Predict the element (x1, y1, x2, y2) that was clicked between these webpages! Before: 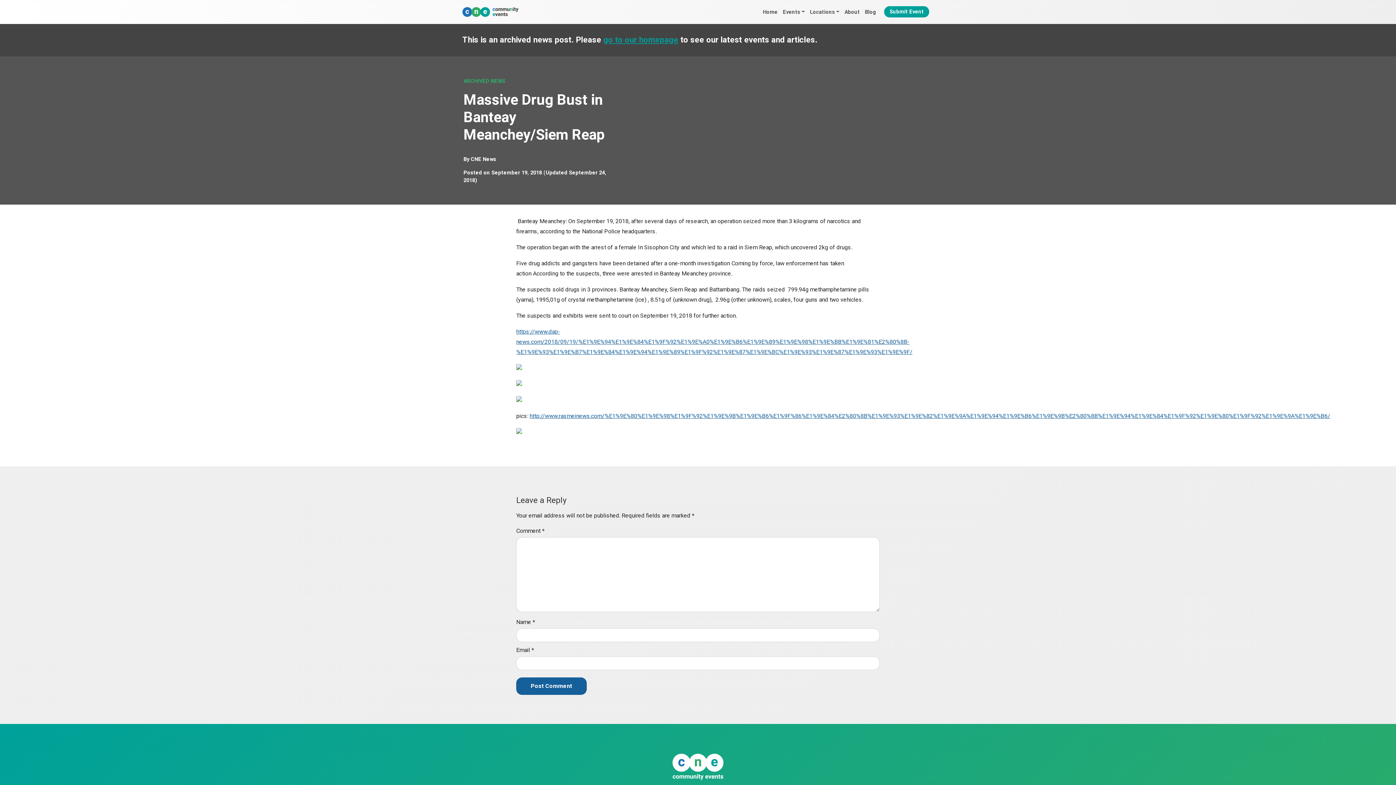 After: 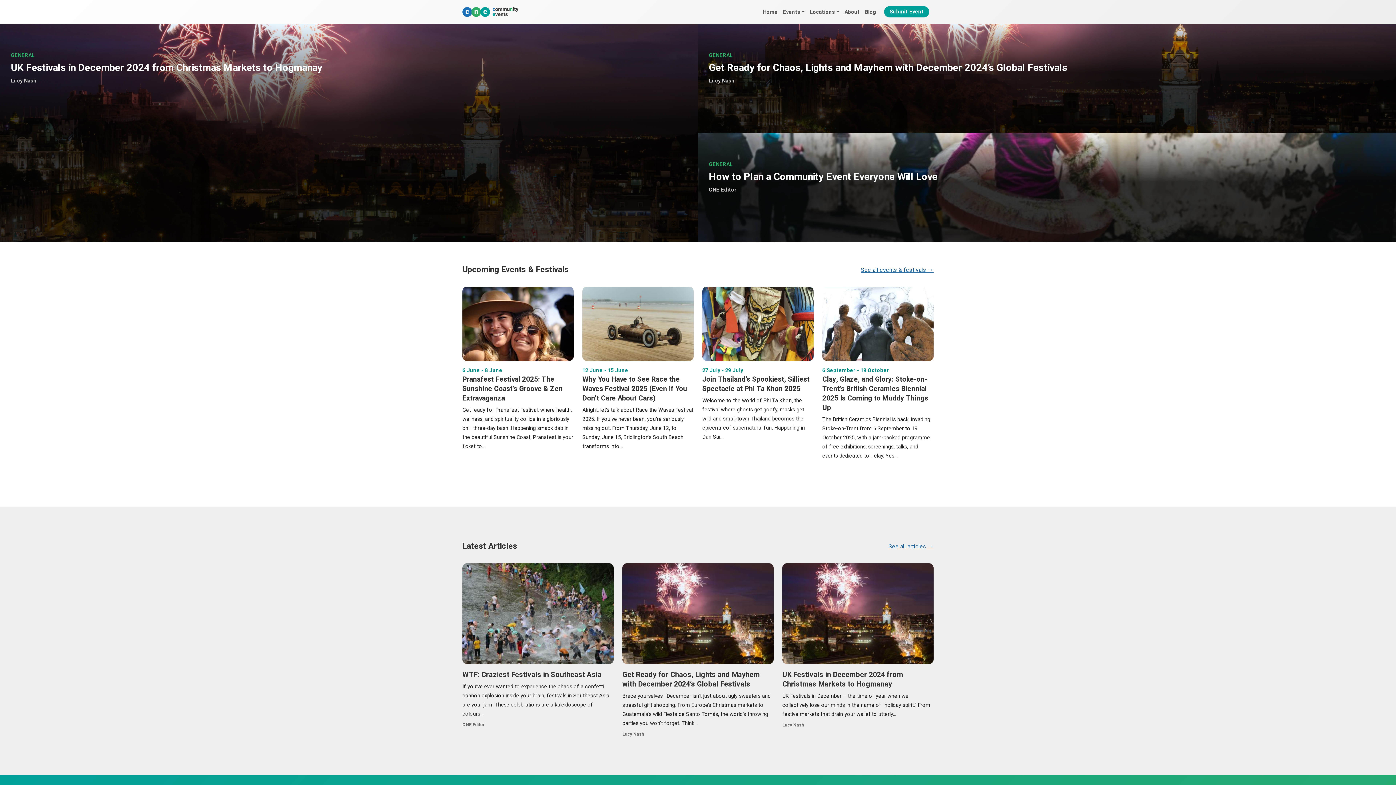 Action: bbox: (603, 34, 678, 45) label: go to our homepage